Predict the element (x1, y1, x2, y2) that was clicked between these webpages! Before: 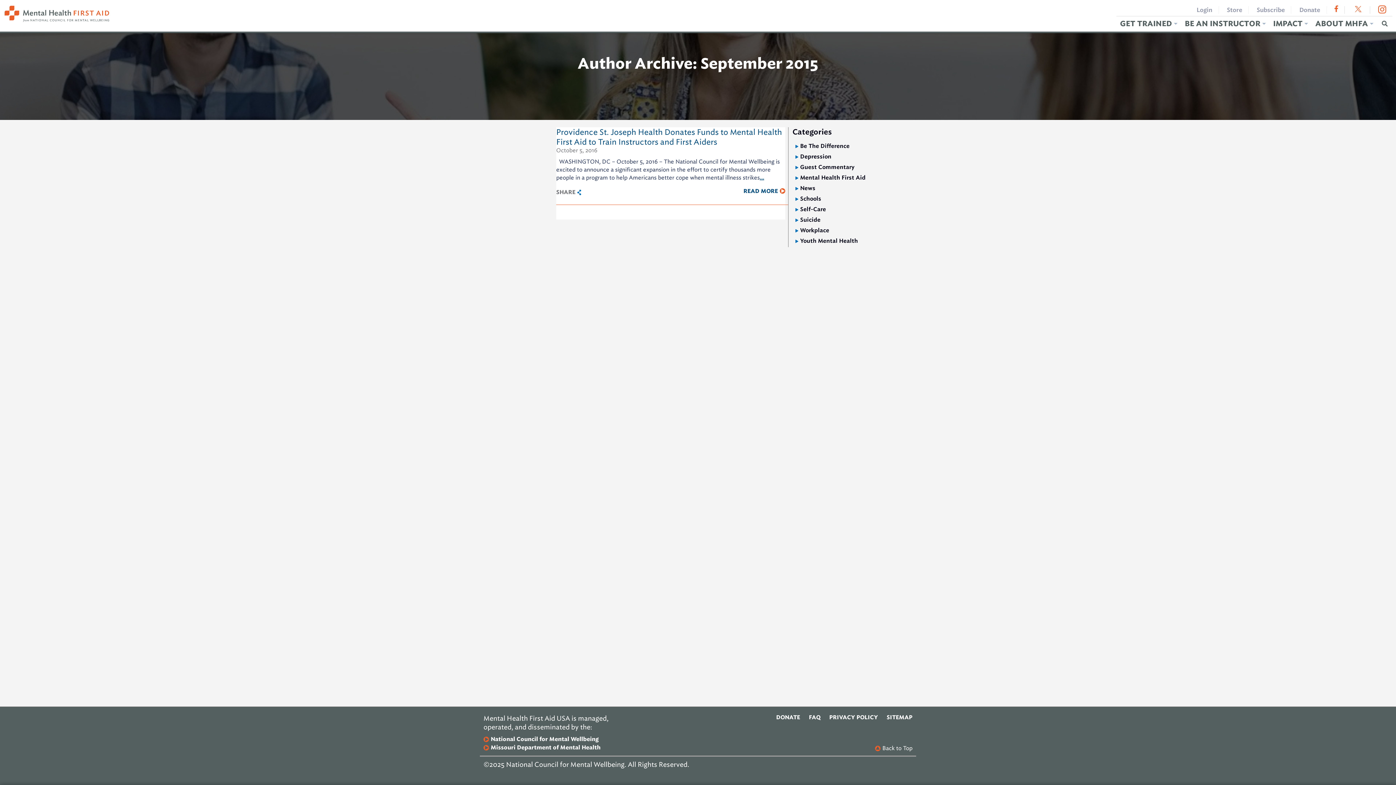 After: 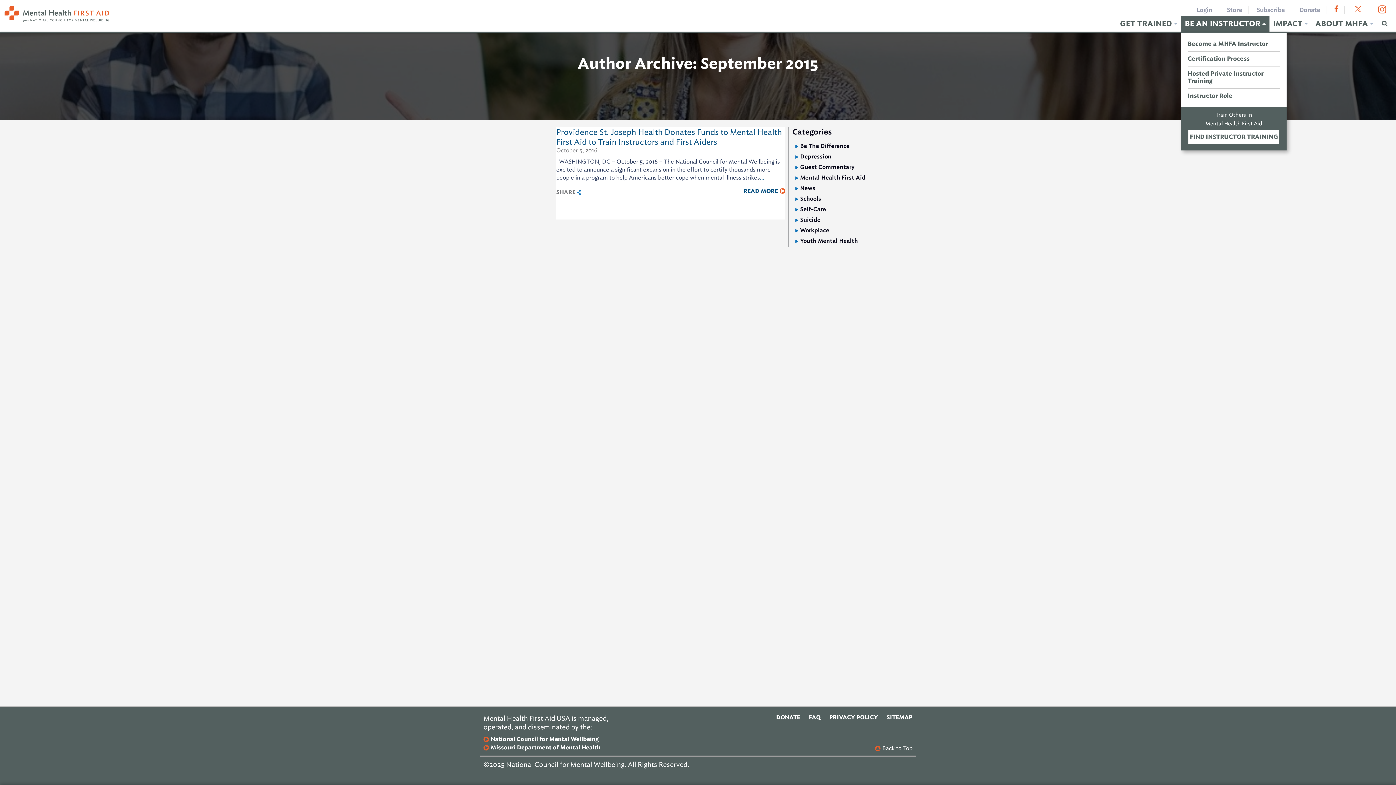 Action: bbox: (1181, 16, 1269, 31) label: BE AN INSTRUCTOR